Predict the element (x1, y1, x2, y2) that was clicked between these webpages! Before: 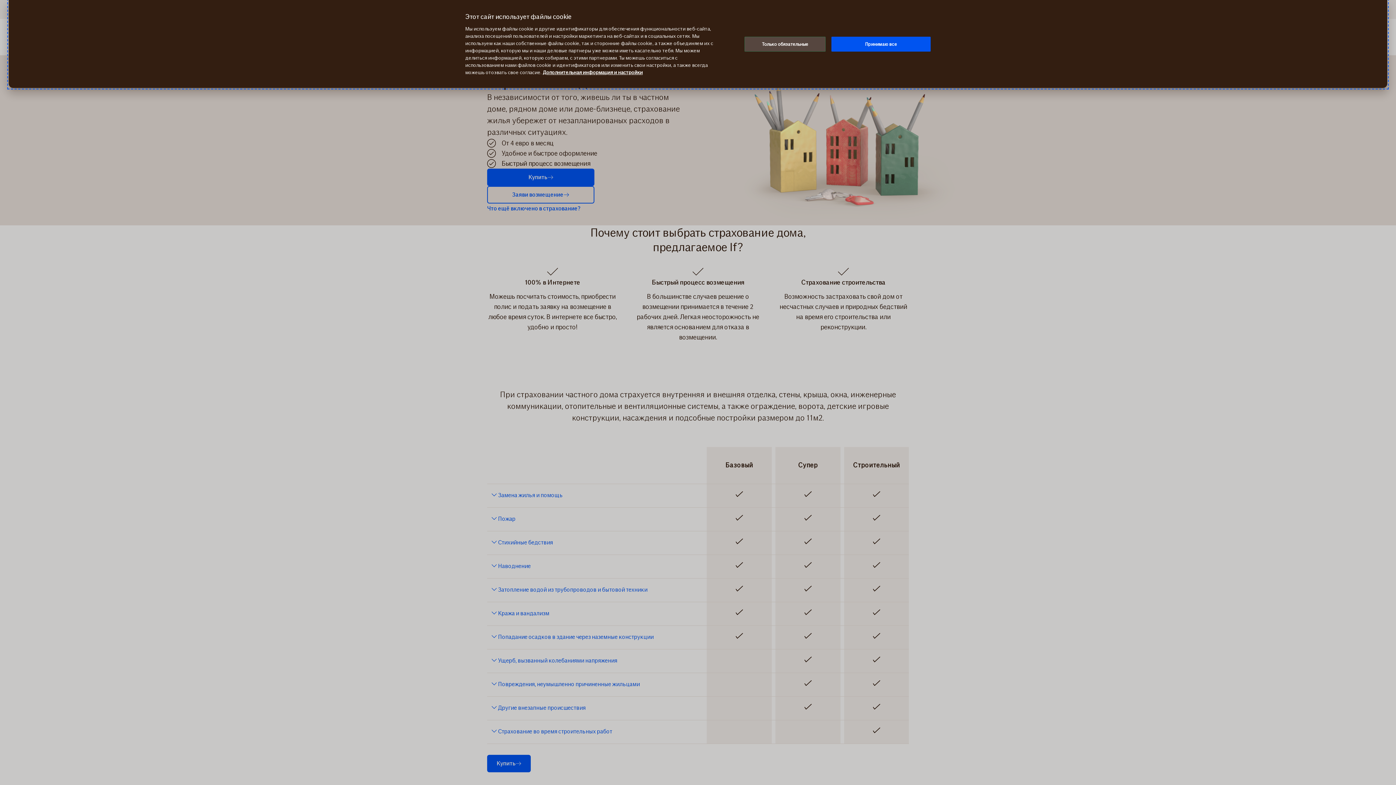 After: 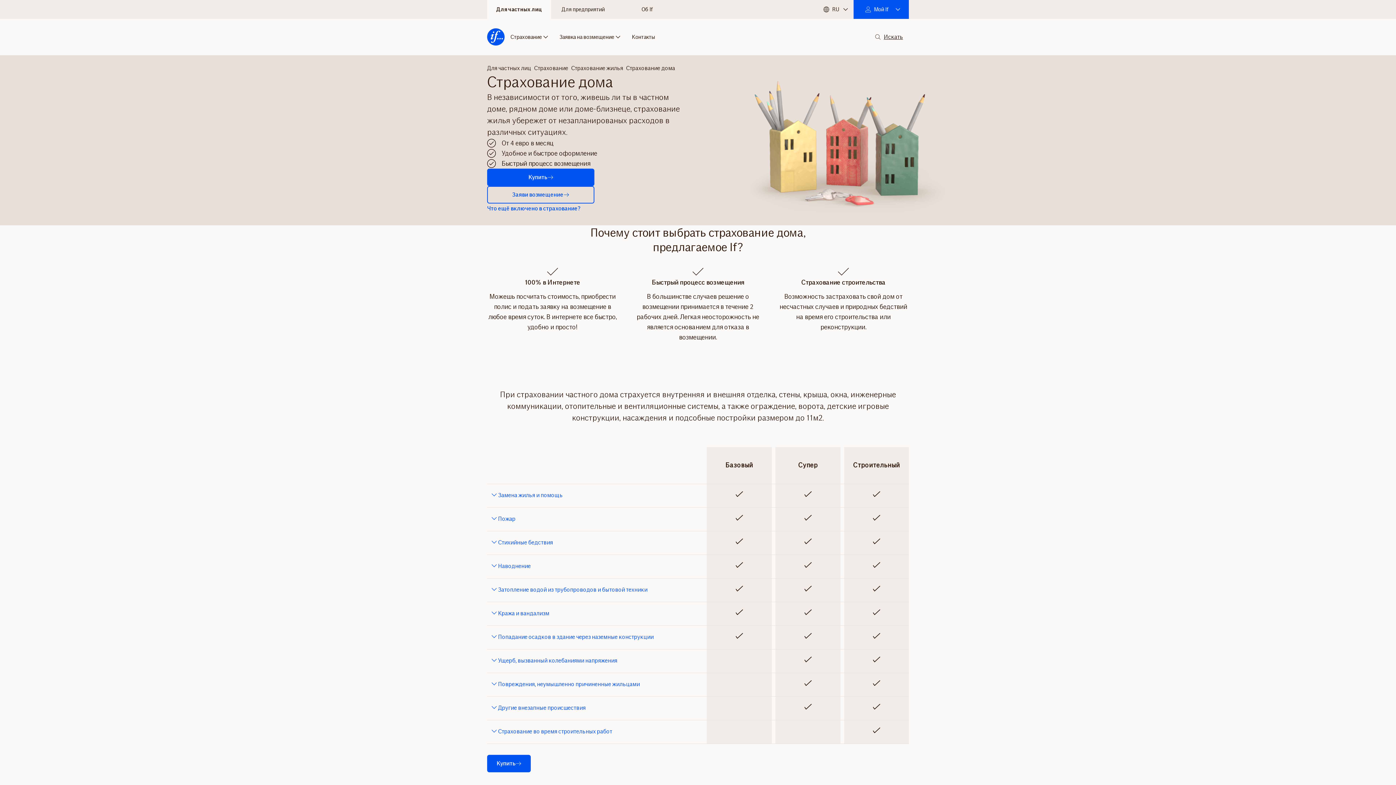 Action: label: Принимаю все bbox: (831, 36, 930, 51)